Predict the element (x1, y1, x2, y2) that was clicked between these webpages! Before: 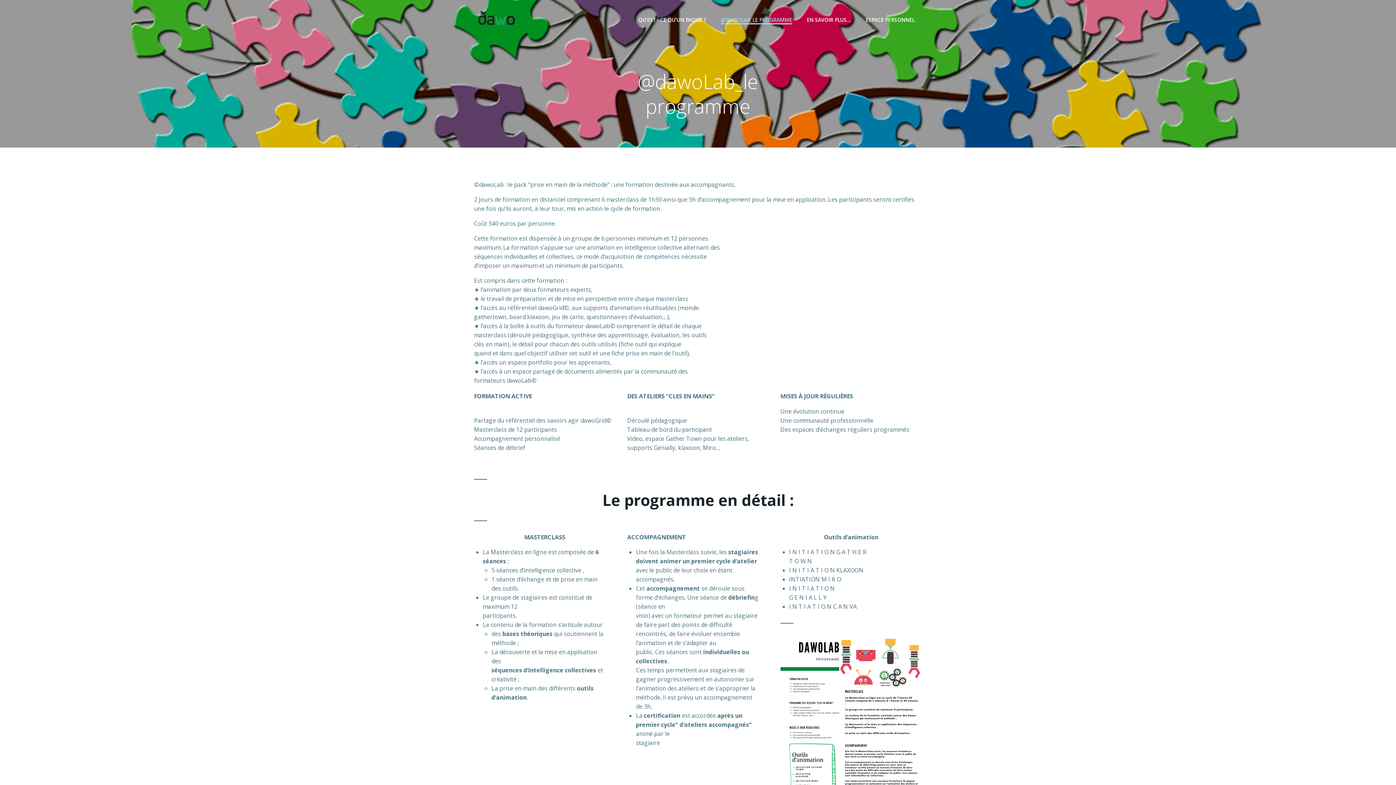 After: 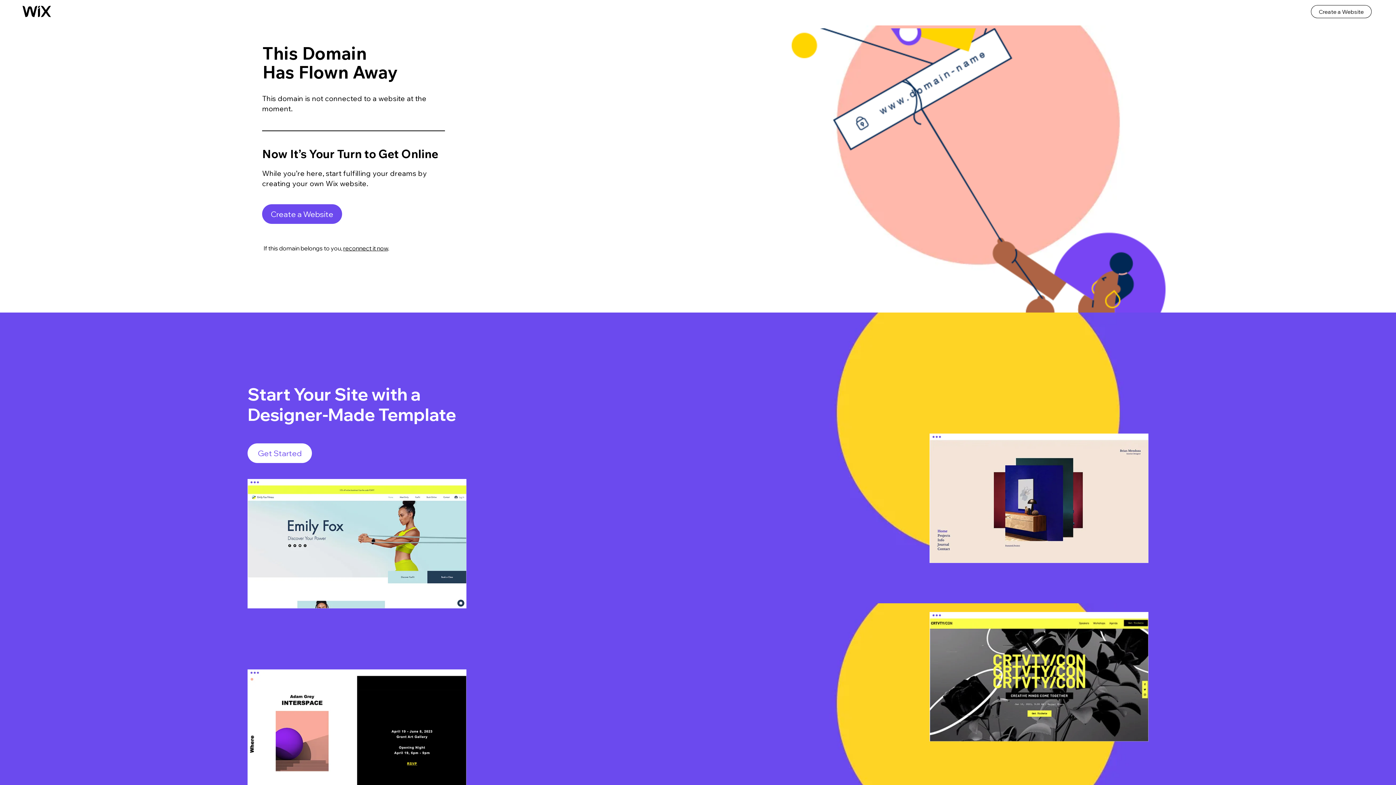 Action: bbox: (865, 16, 914, 23) label: ESPACE PERSONNEL